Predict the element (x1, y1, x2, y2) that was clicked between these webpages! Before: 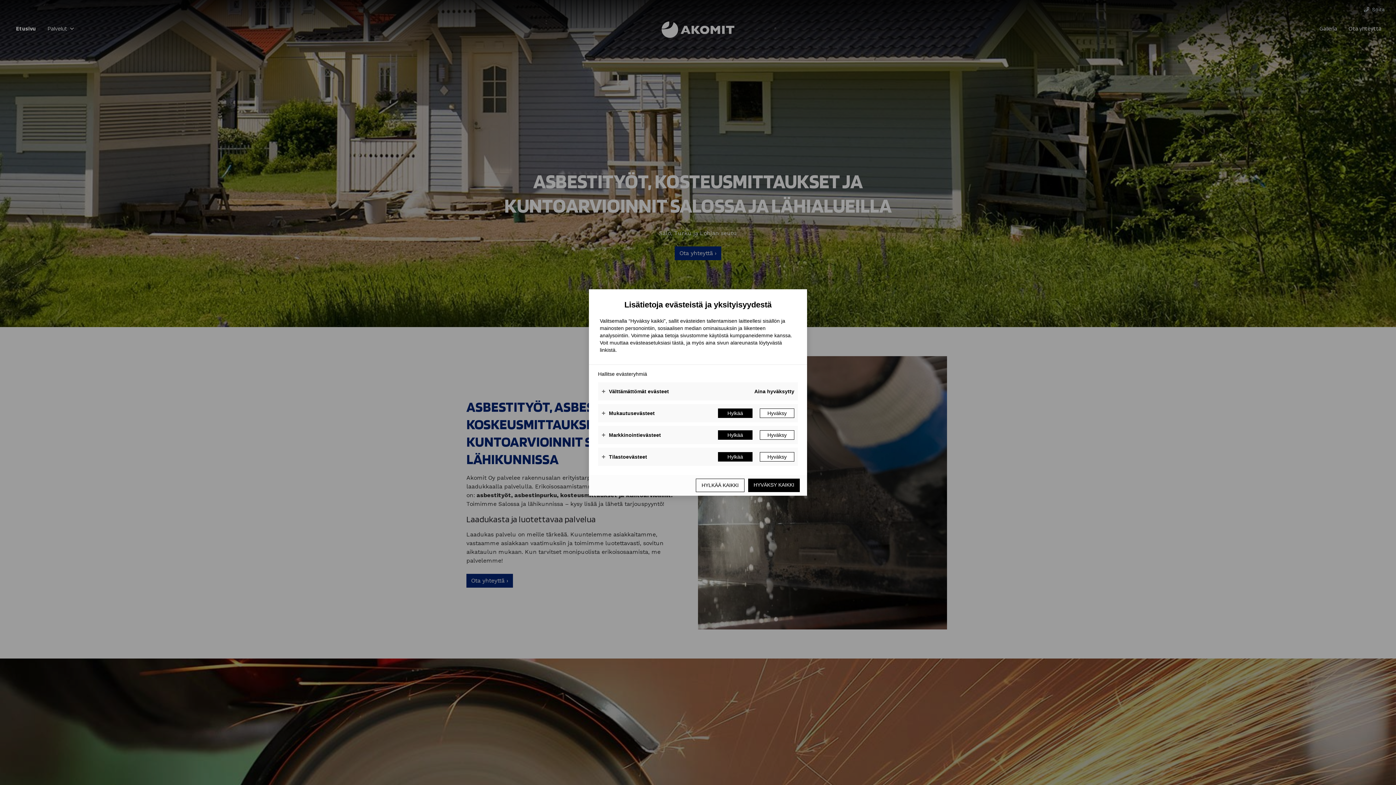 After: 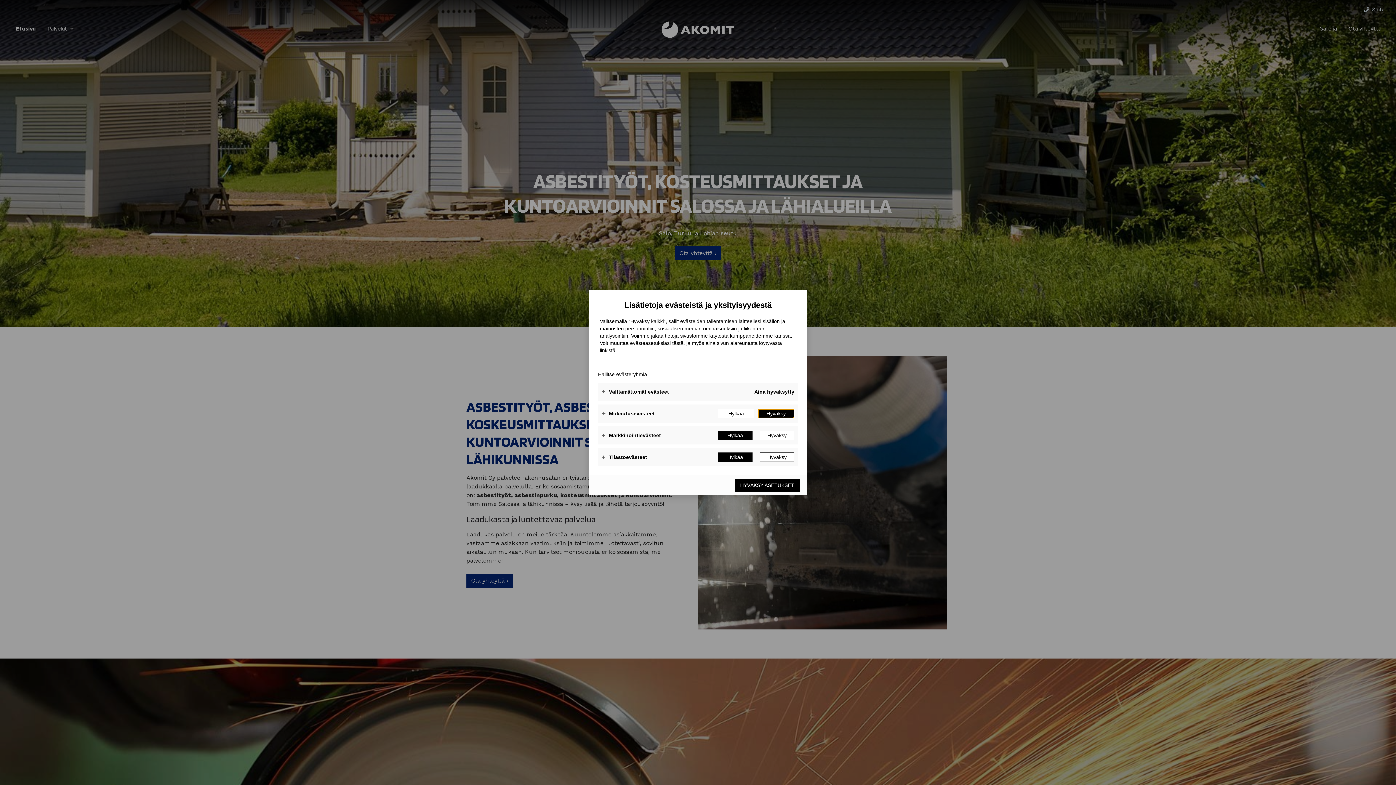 Action: bbox: (760, 408, 794, 418) label: Hyväksy